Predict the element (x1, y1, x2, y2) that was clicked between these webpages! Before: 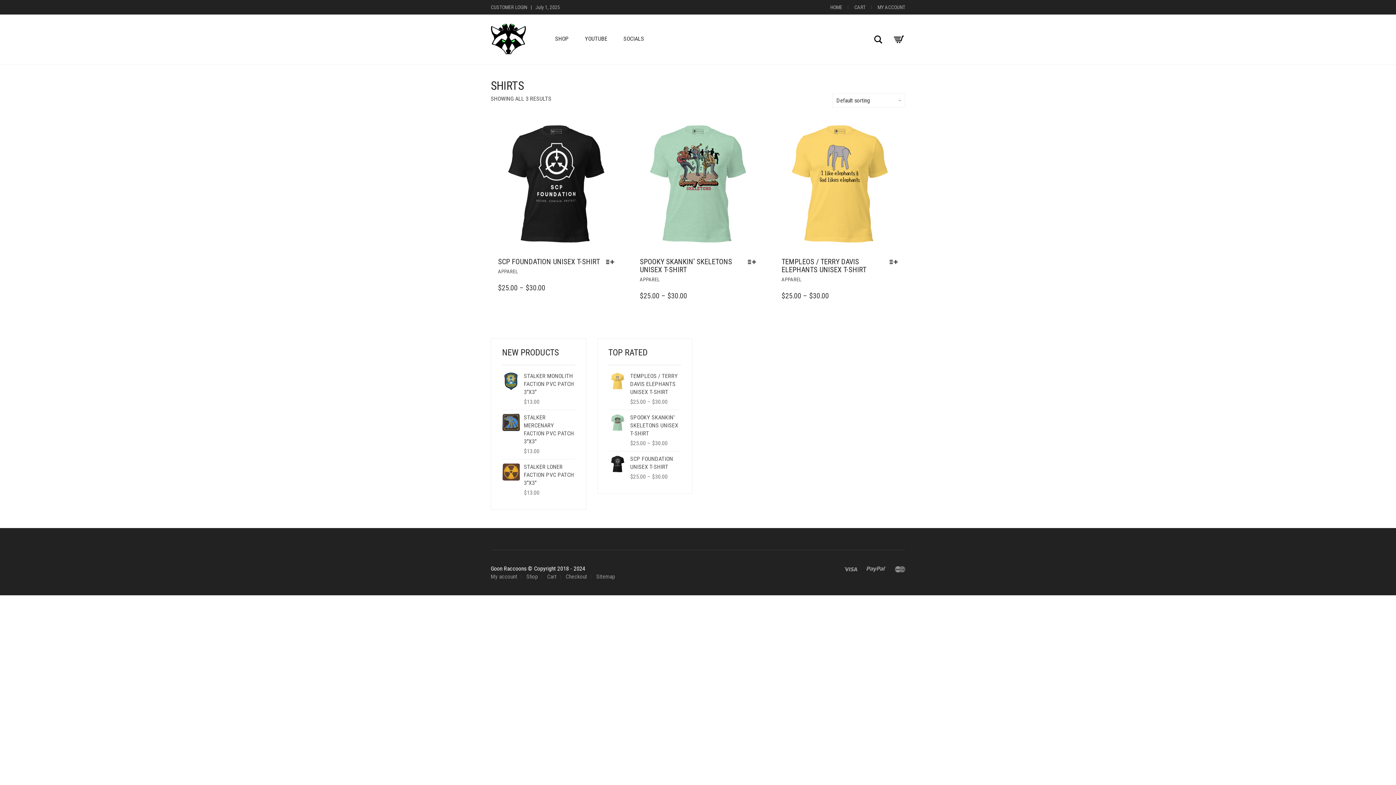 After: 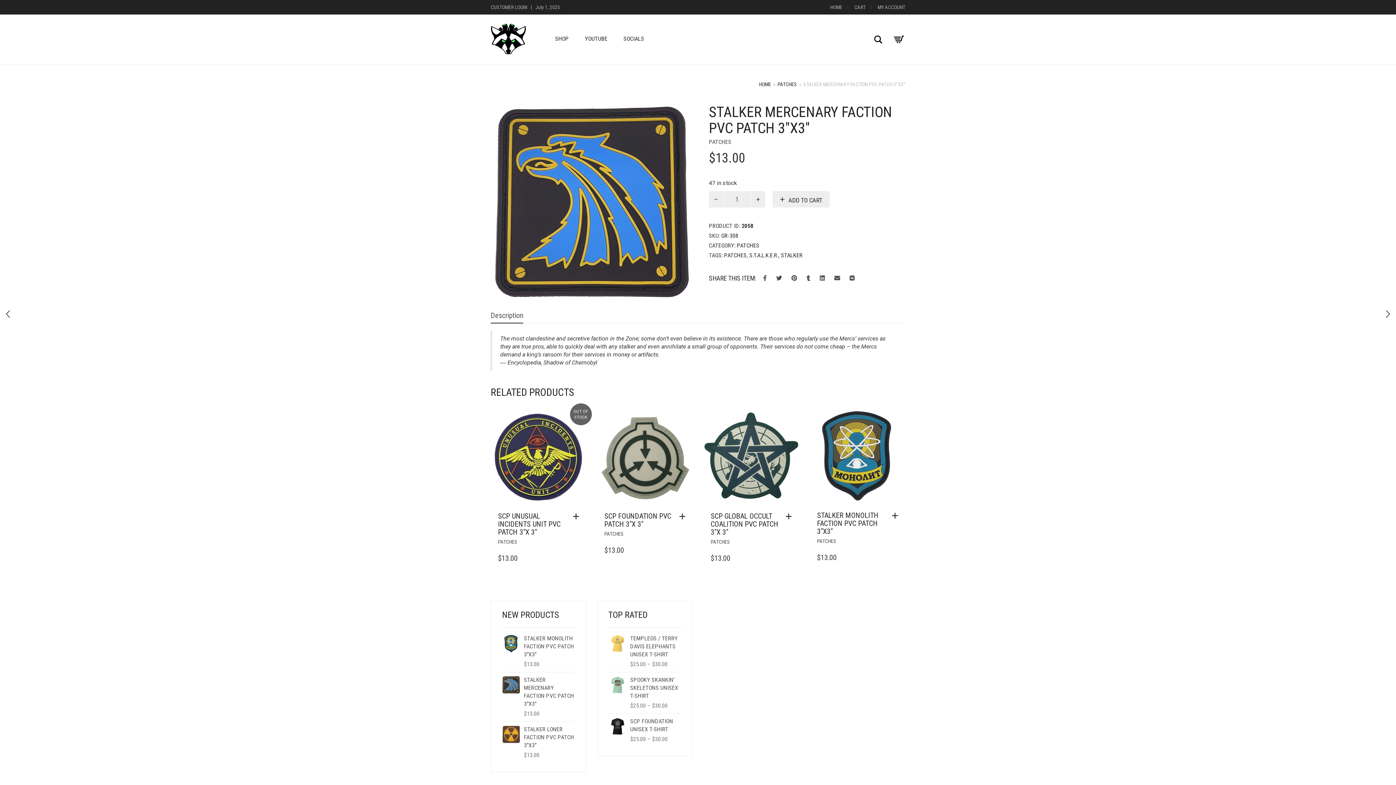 Action: label: STALKER MERCENARY FACTION PVC PATCH 3"X3" bbox: (524, 413, 575, 445)